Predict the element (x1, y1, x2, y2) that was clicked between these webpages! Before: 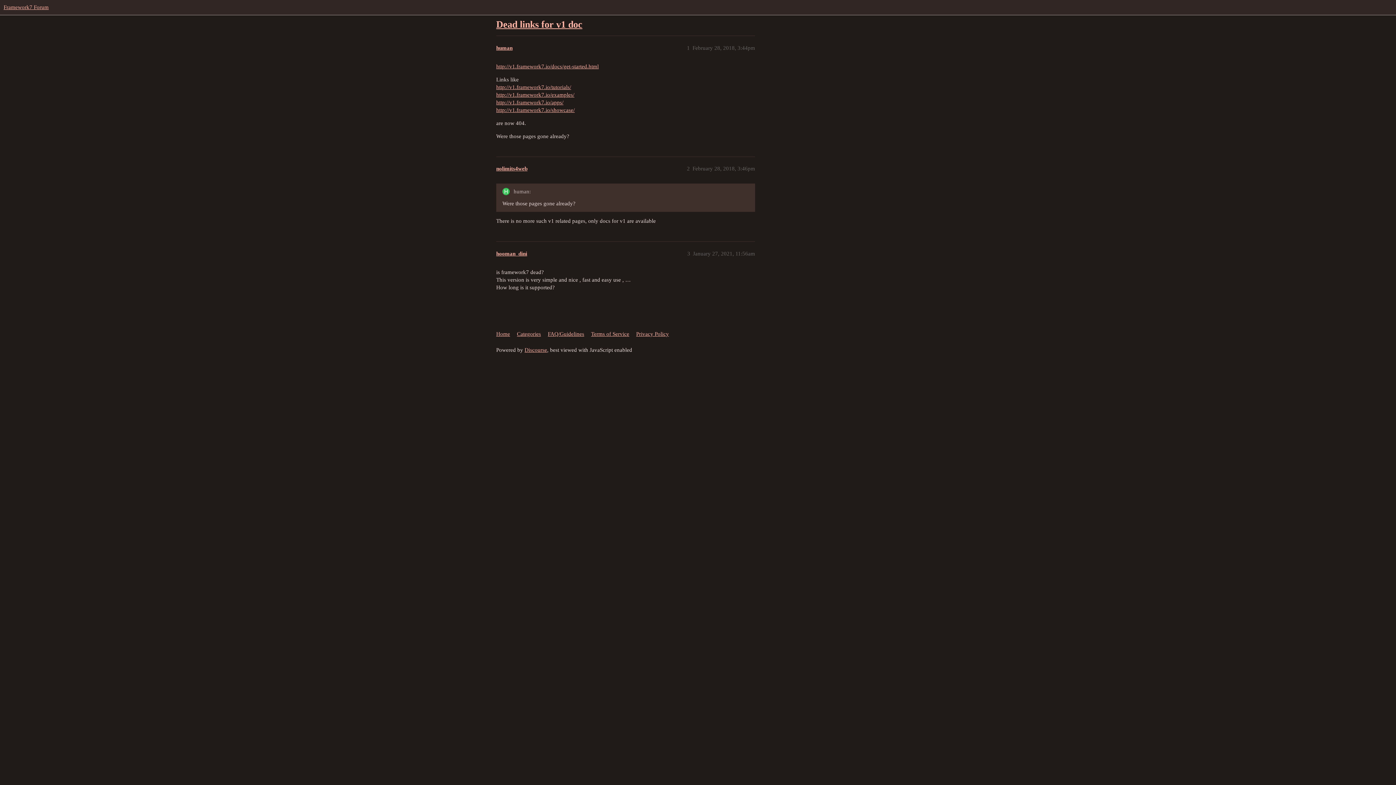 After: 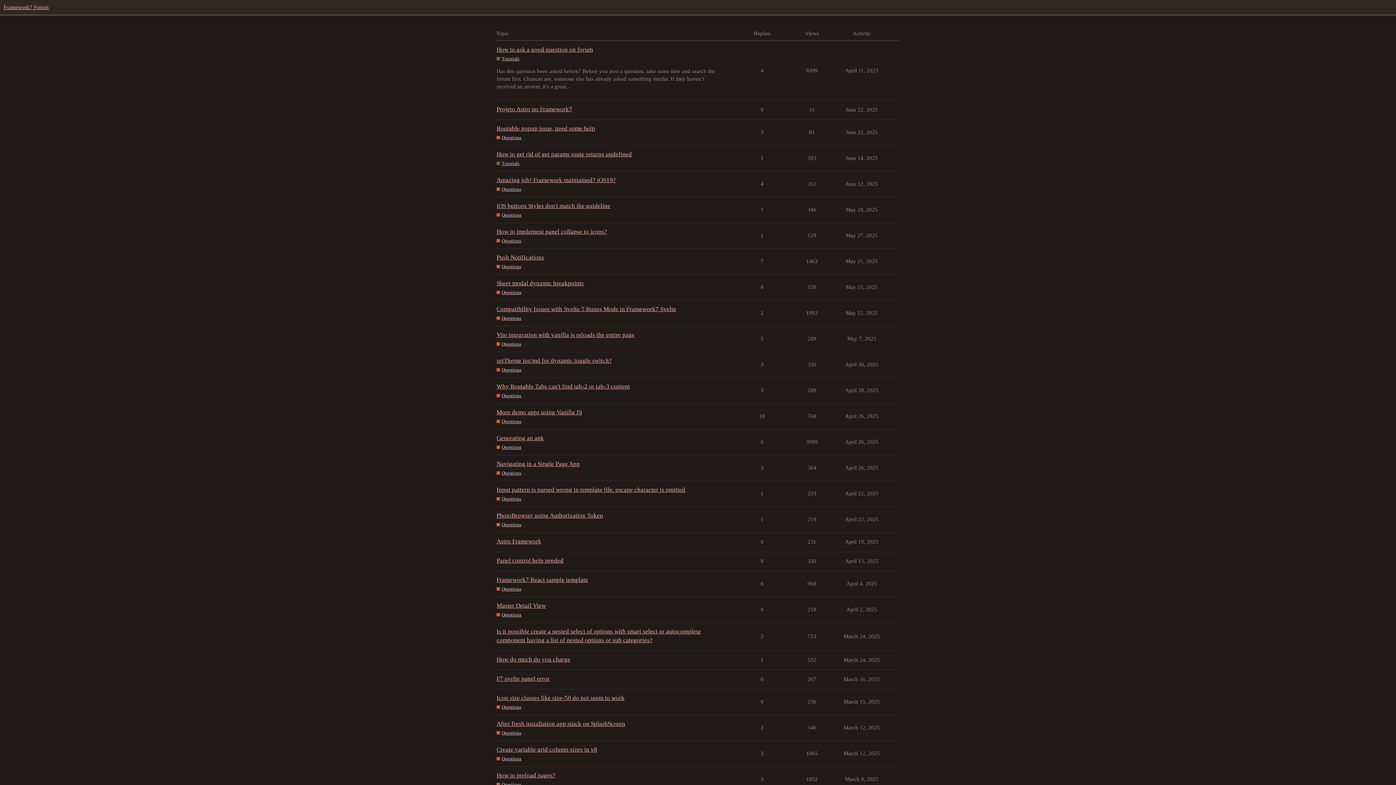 Action: label: Framework7 Forum bbox: (3, 4, 48, 10)